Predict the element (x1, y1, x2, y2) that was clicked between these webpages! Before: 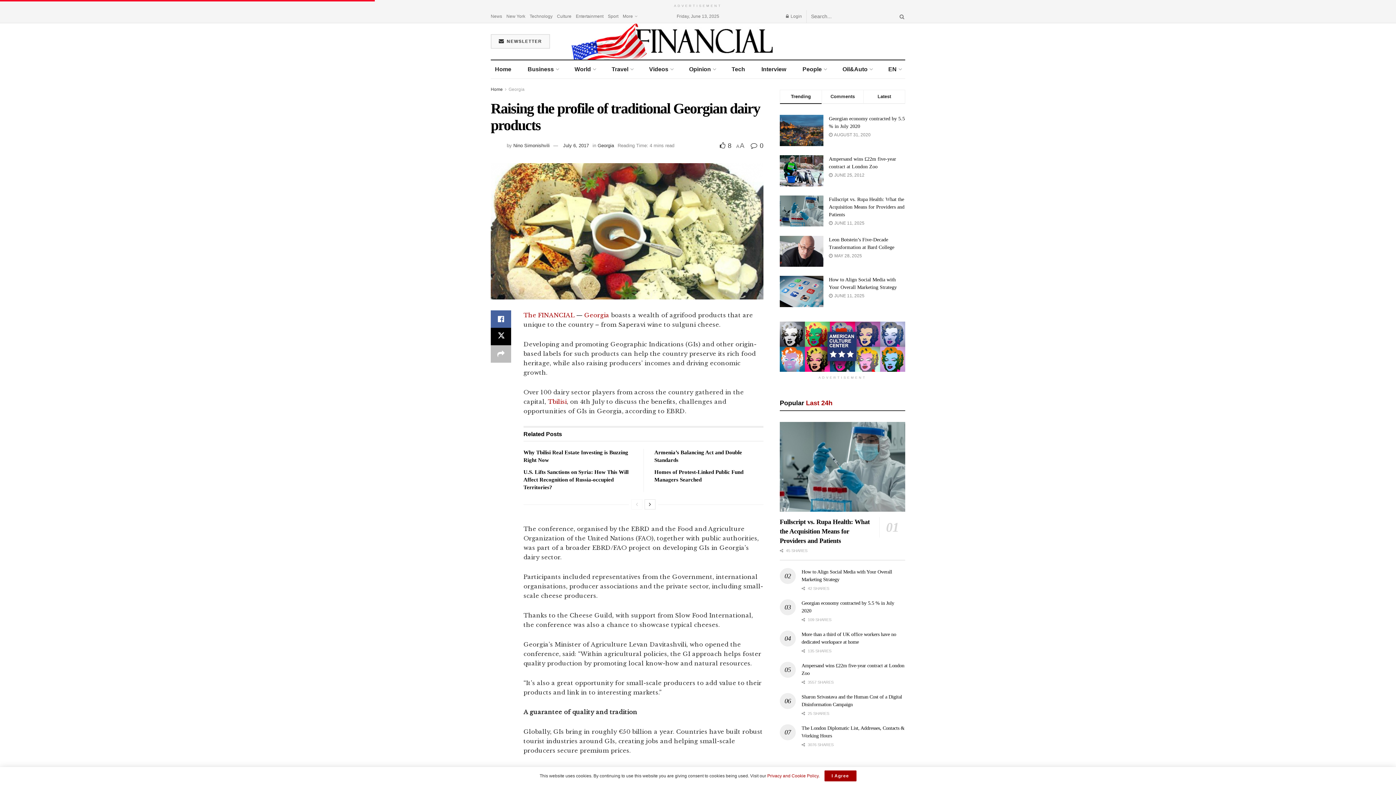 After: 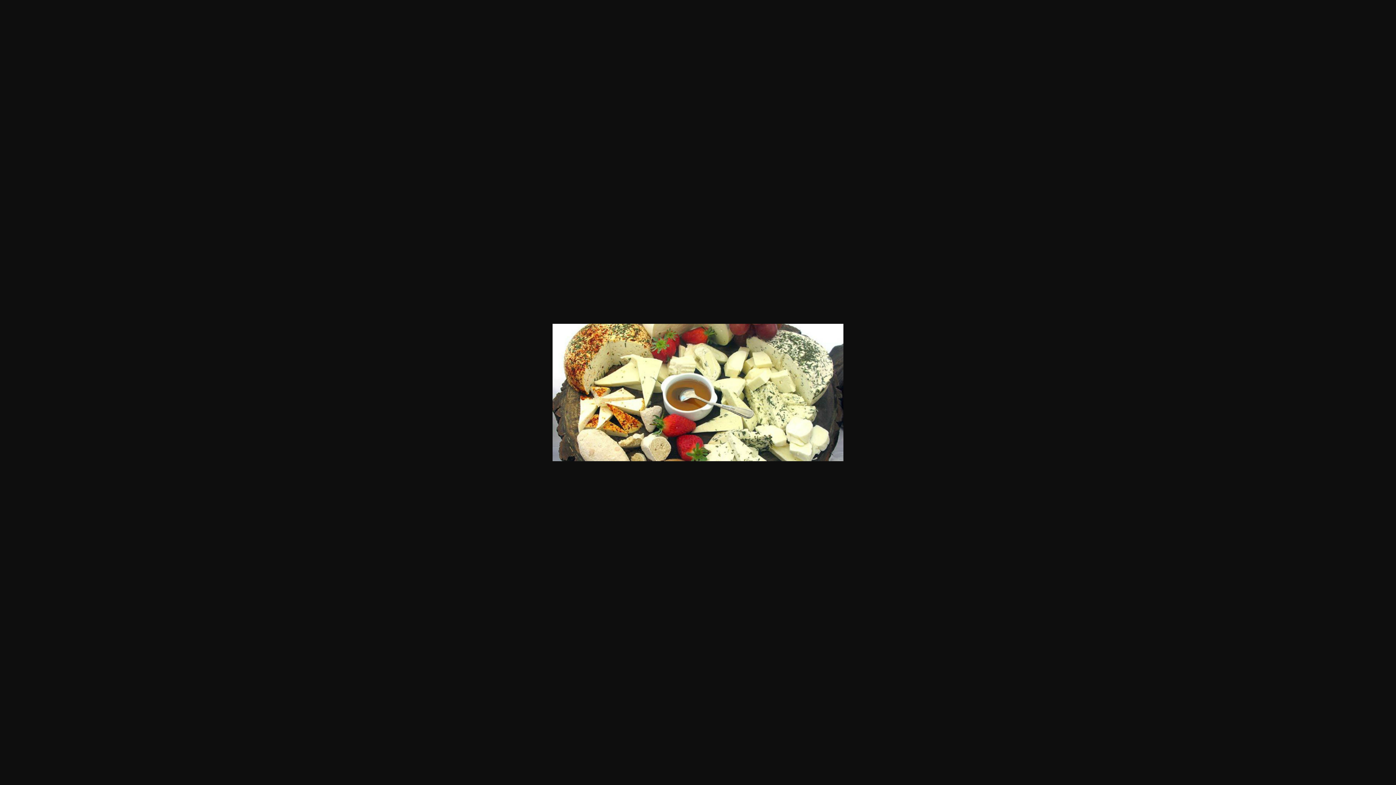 Action: bbox: (490, 163, 763, 299)